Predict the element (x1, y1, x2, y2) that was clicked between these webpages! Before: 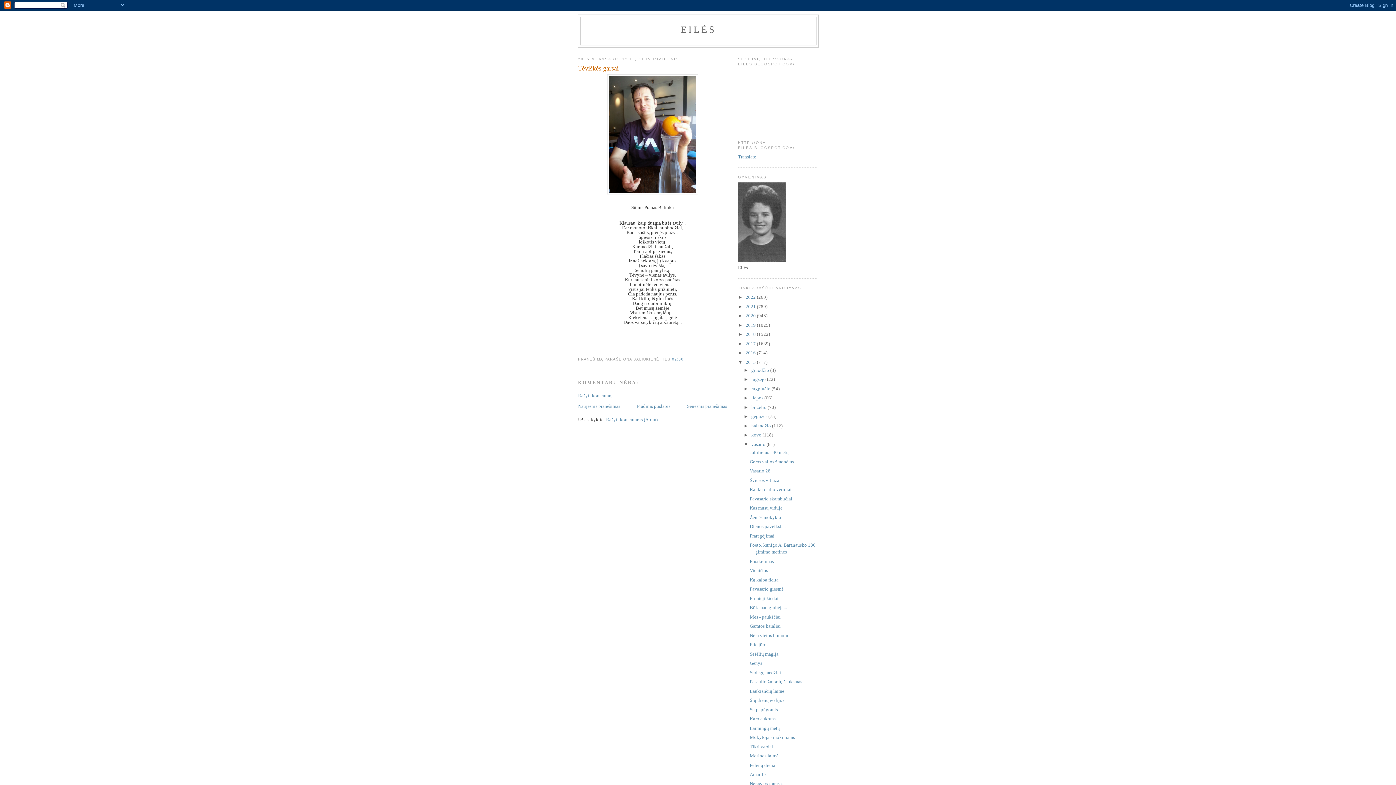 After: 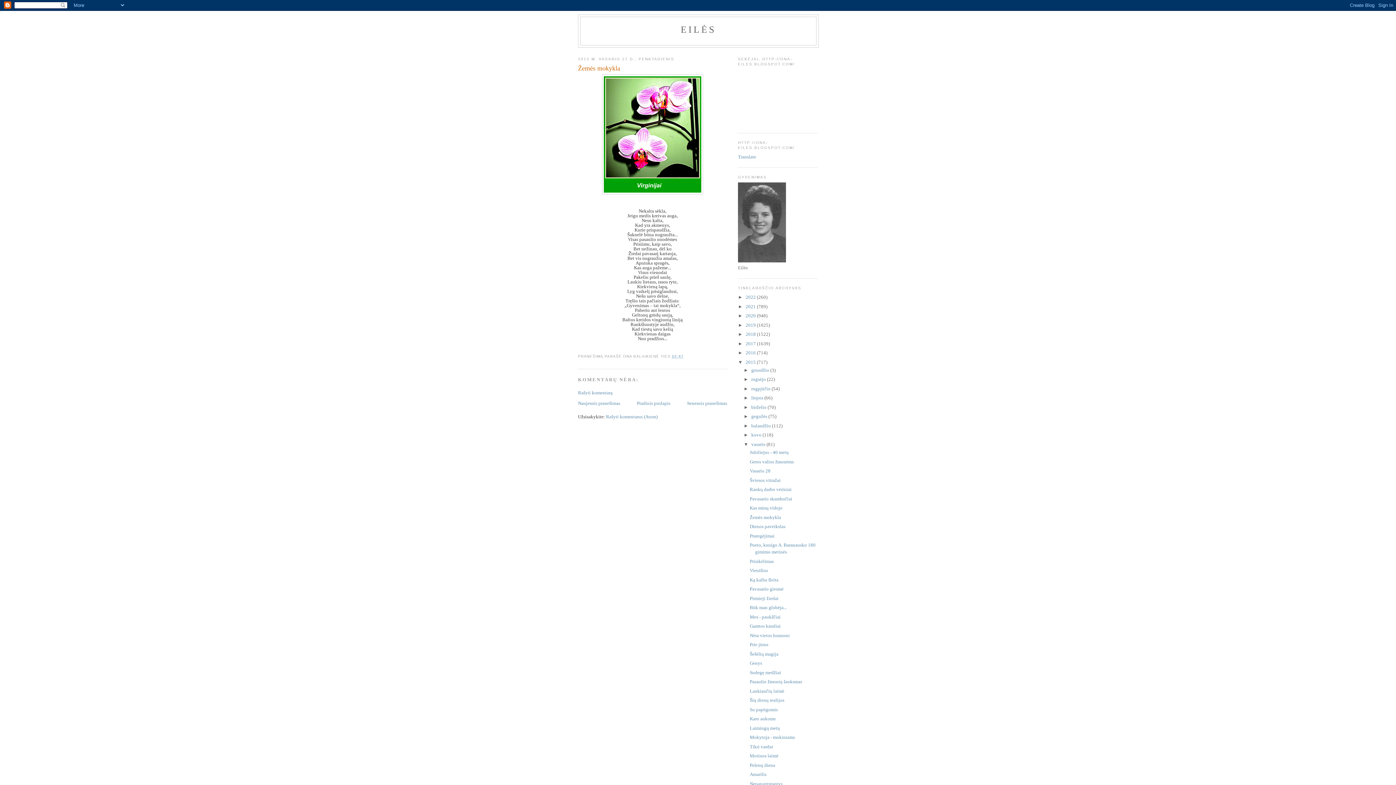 Action: label: Žemės mokykla bbox: (749, 514, 781, 520)